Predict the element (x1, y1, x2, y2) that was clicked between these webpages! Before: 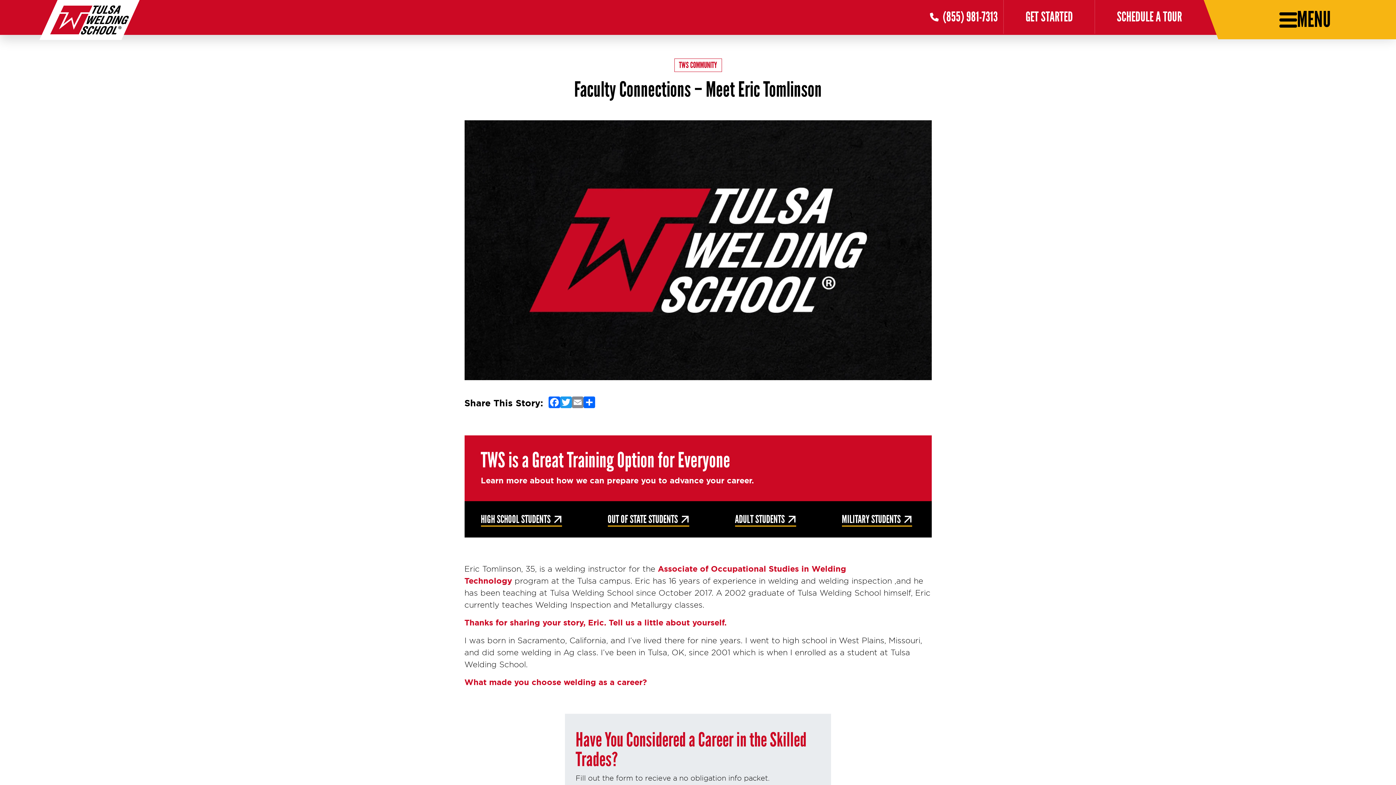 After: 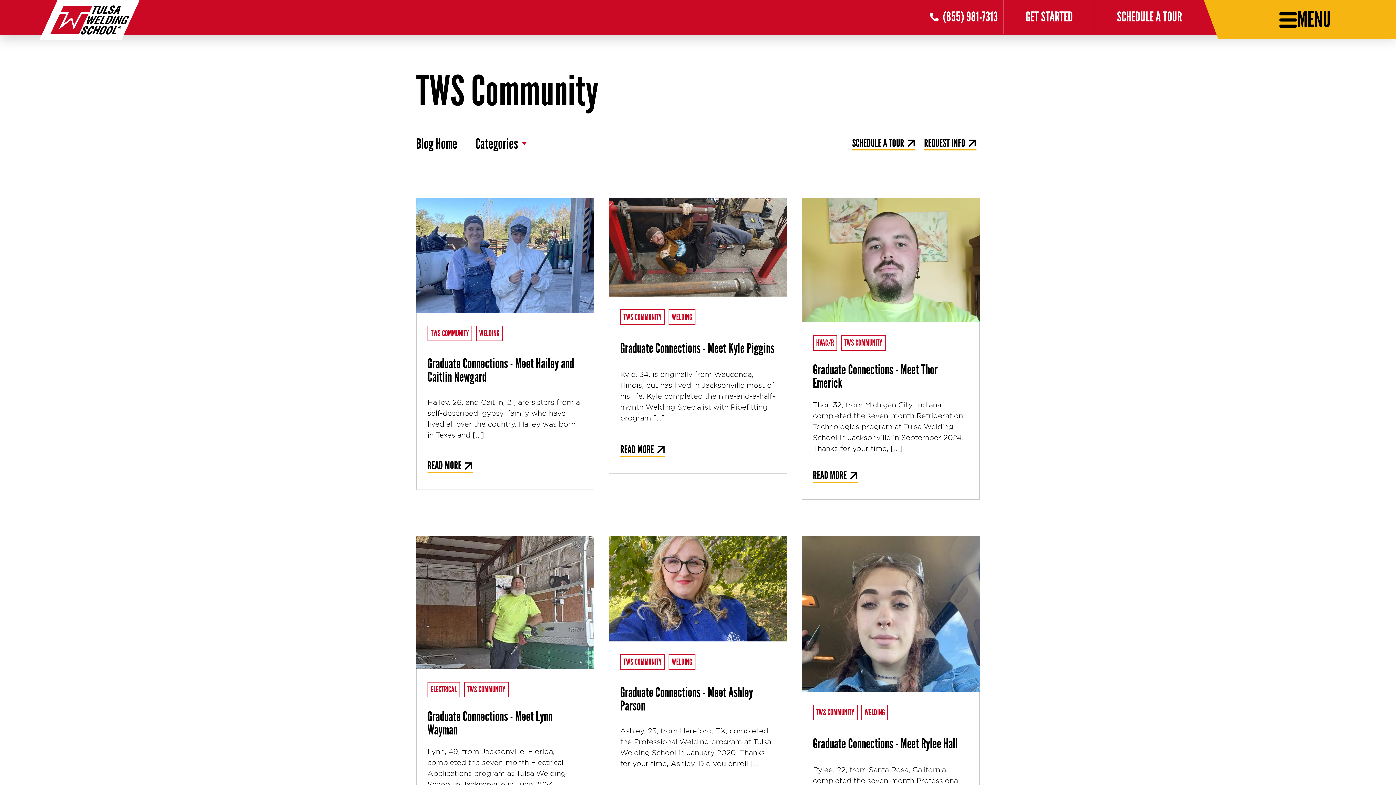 Action: bbox: (674, 58, 722, 72) label: TWS COMMUNITY